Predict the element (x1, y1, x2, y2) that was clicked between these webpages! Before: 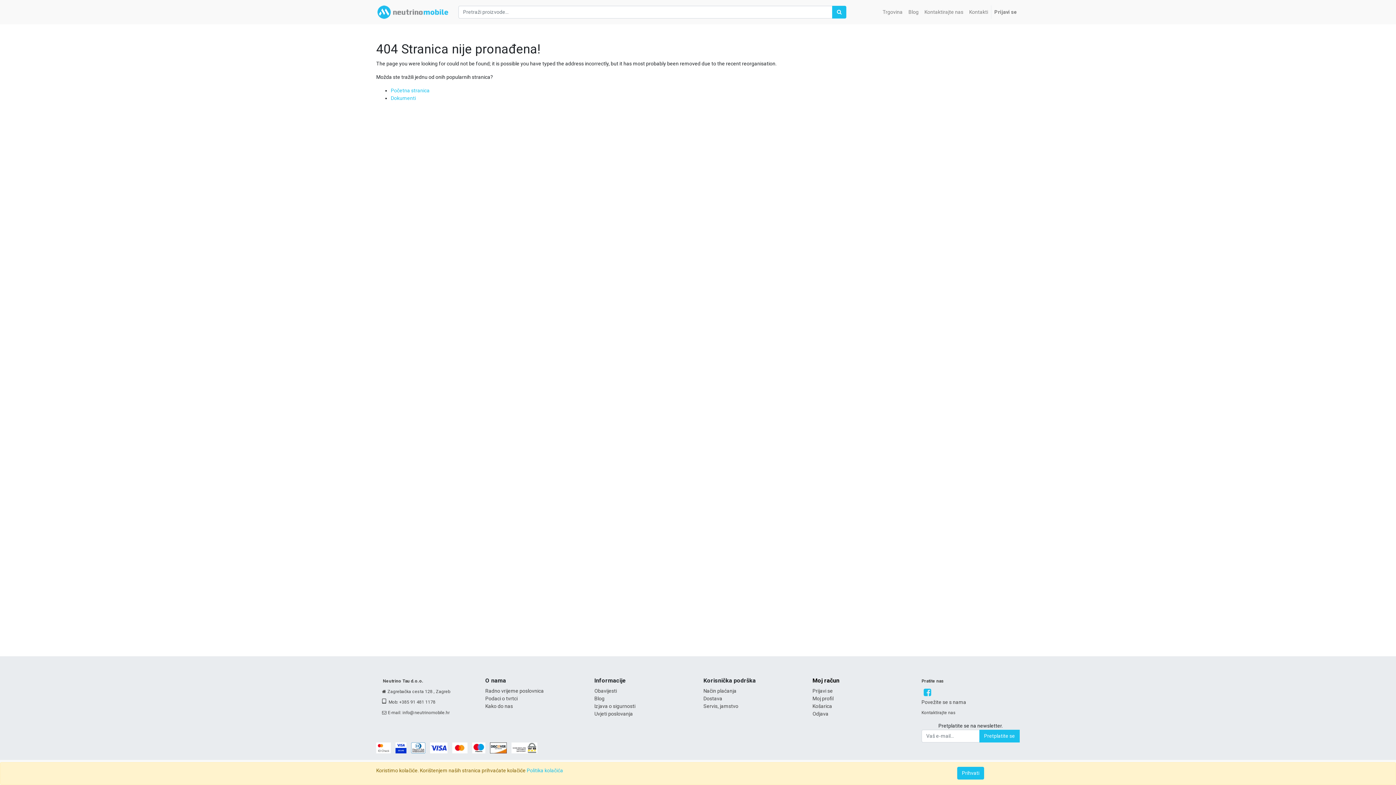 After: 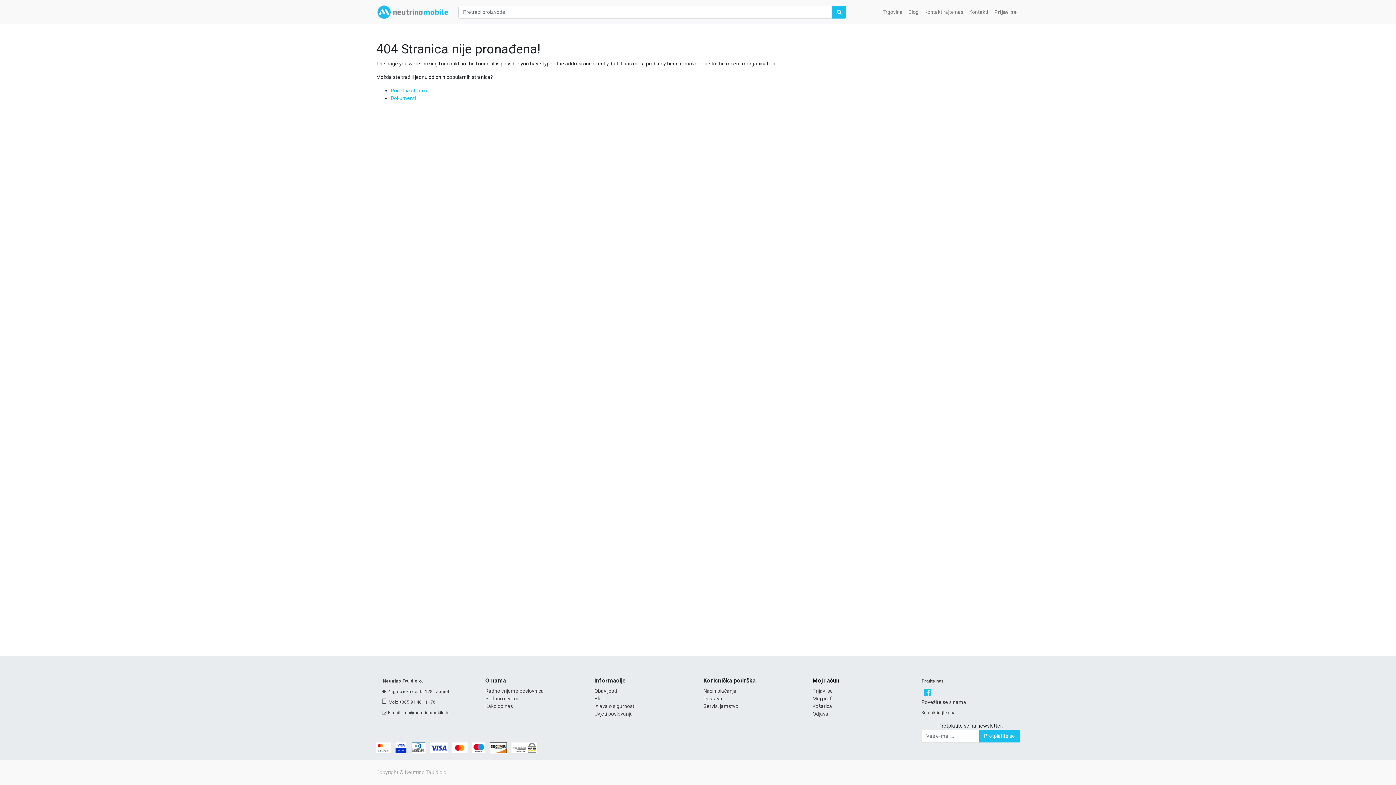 Action: label: Prihvati bbox: (957, 767, 984, 780)